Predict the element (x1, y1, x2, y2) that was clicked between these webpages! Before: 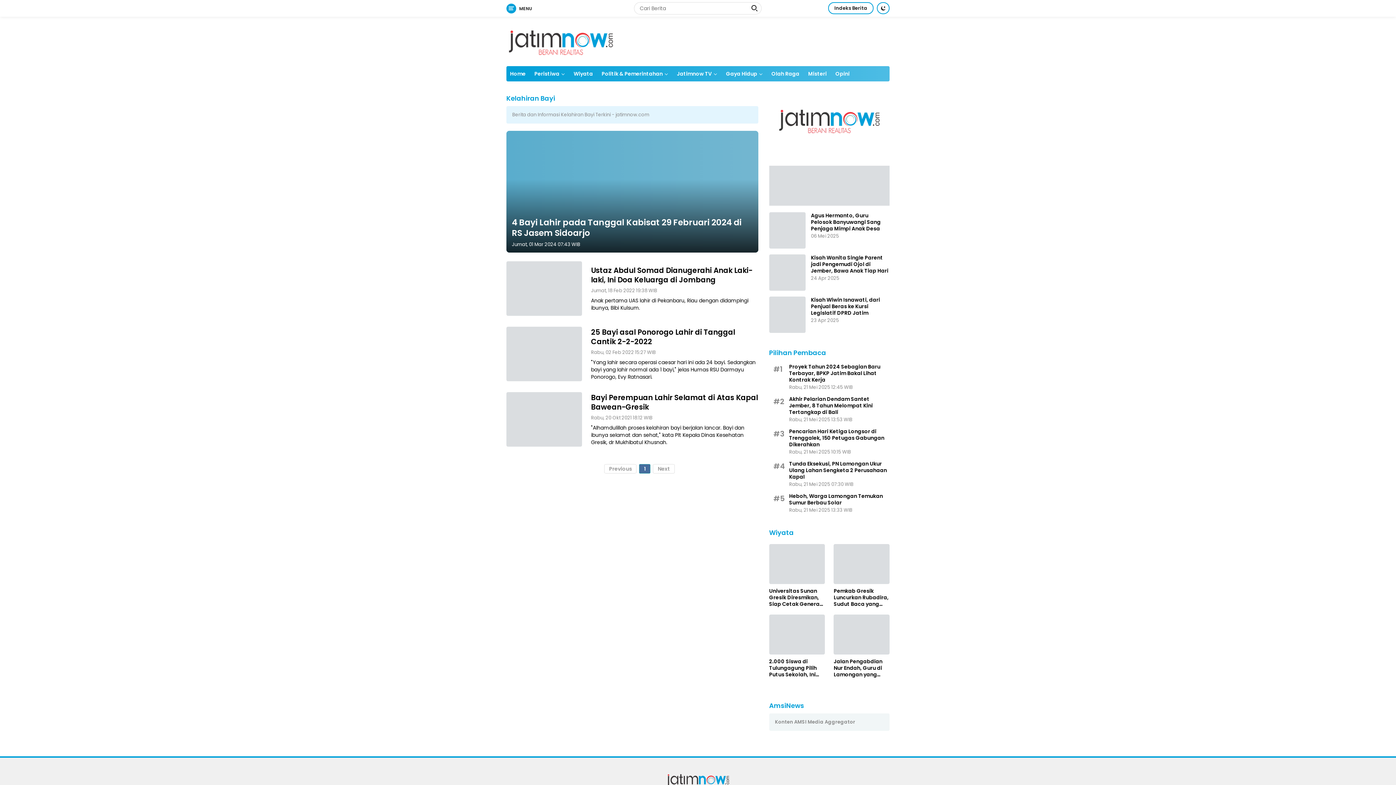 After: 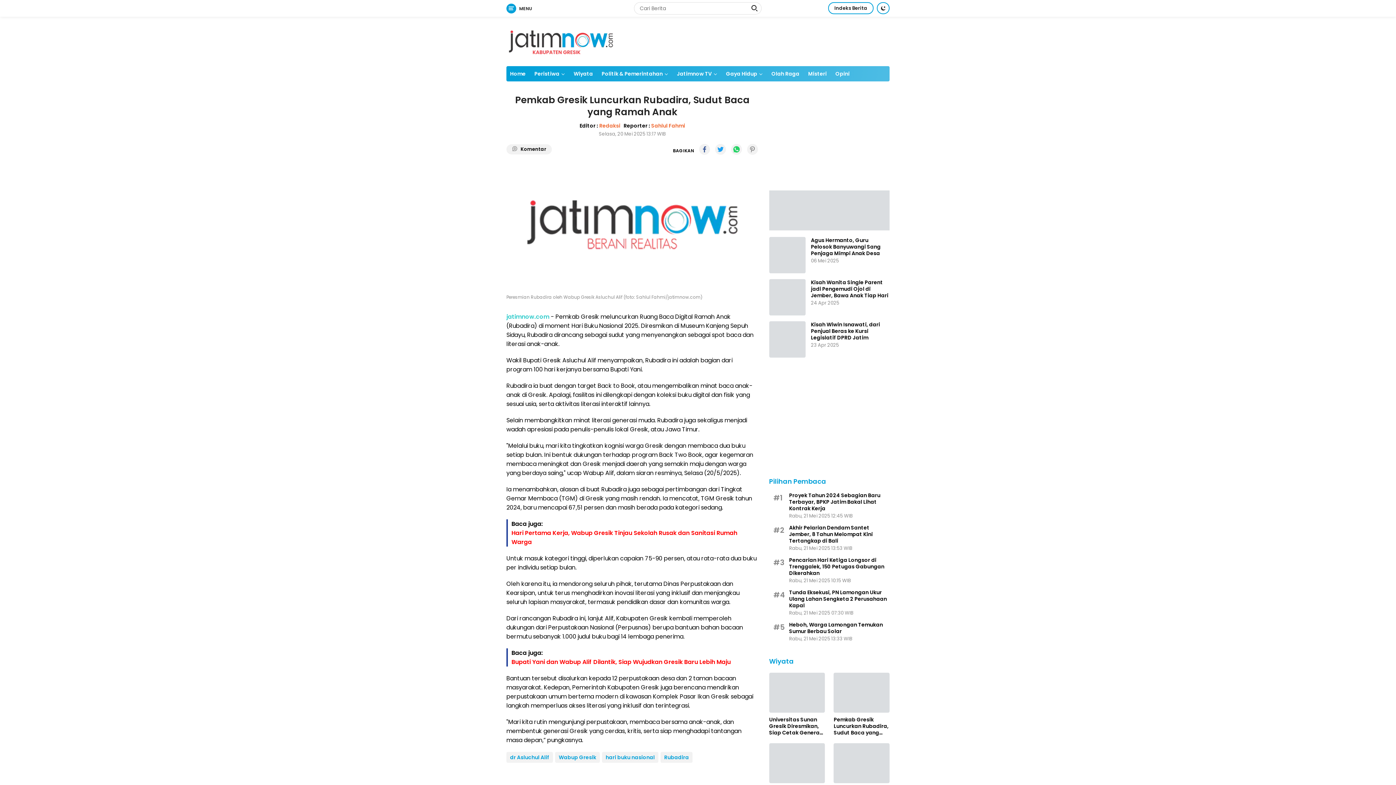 Action: bbox: (833, 588, 889, 607) label: Pemkab Gresik Luncurkan Rubadira, Sudut Baca yang Ramah Anak